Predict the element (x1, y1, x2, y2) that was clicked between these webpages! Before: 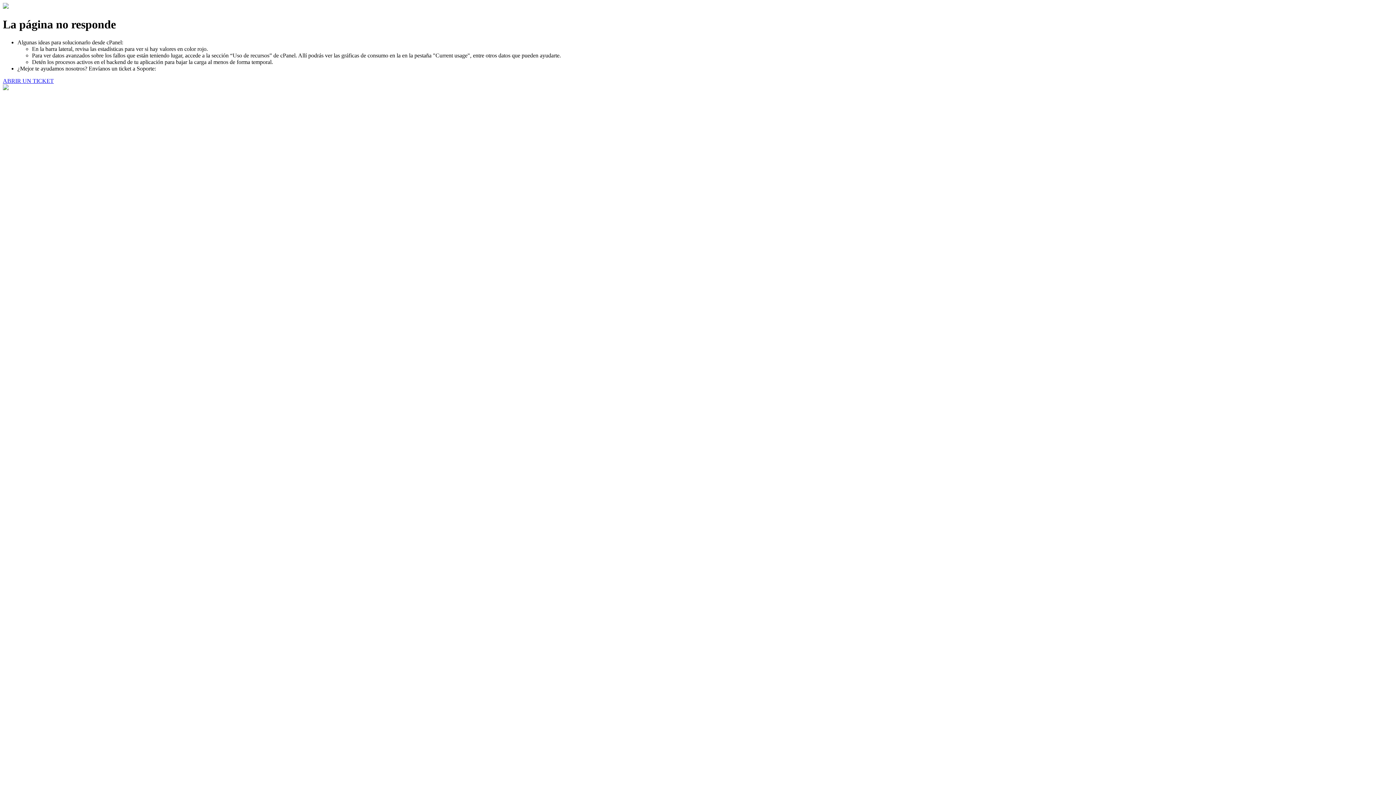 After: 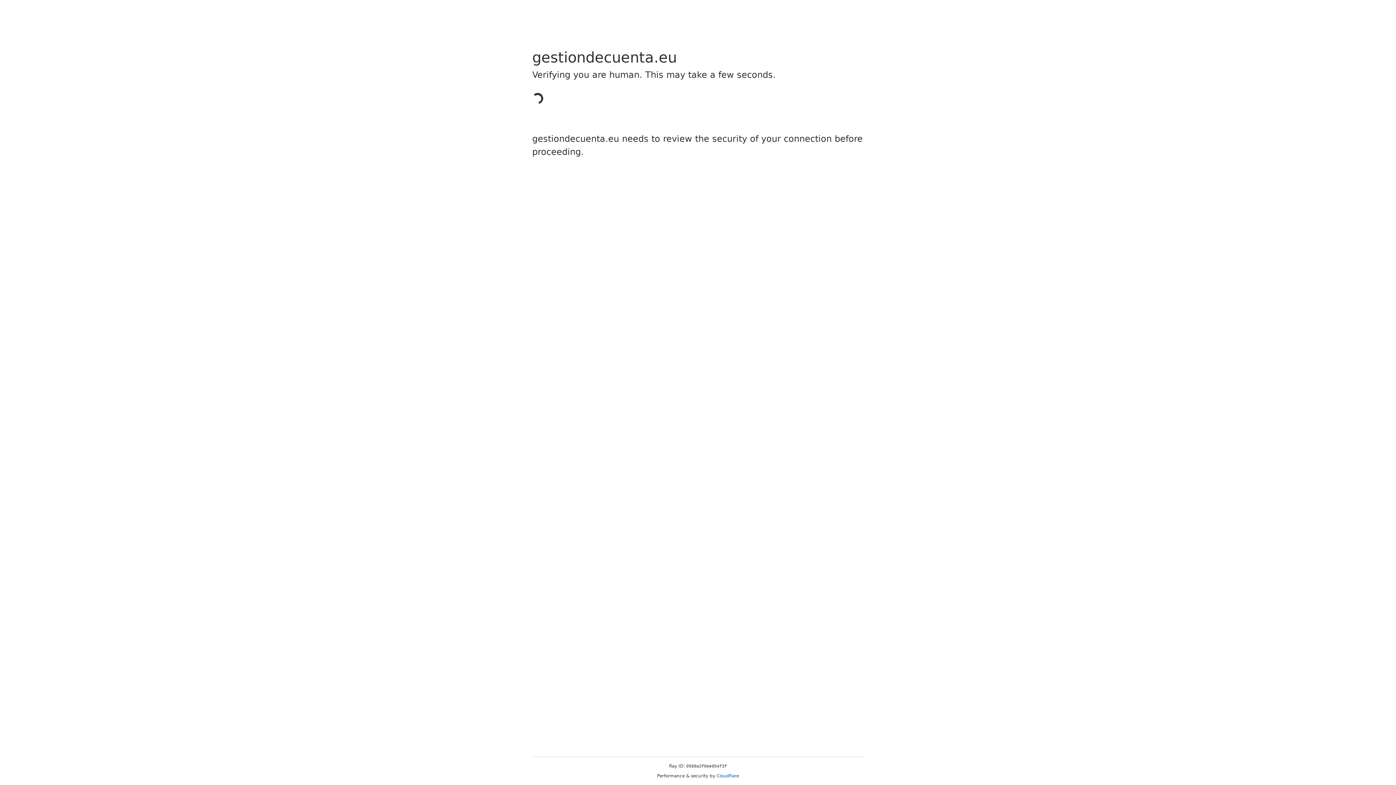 Action: label: ABRIR UN TICKET bbox: (2, 77, 53, 83)